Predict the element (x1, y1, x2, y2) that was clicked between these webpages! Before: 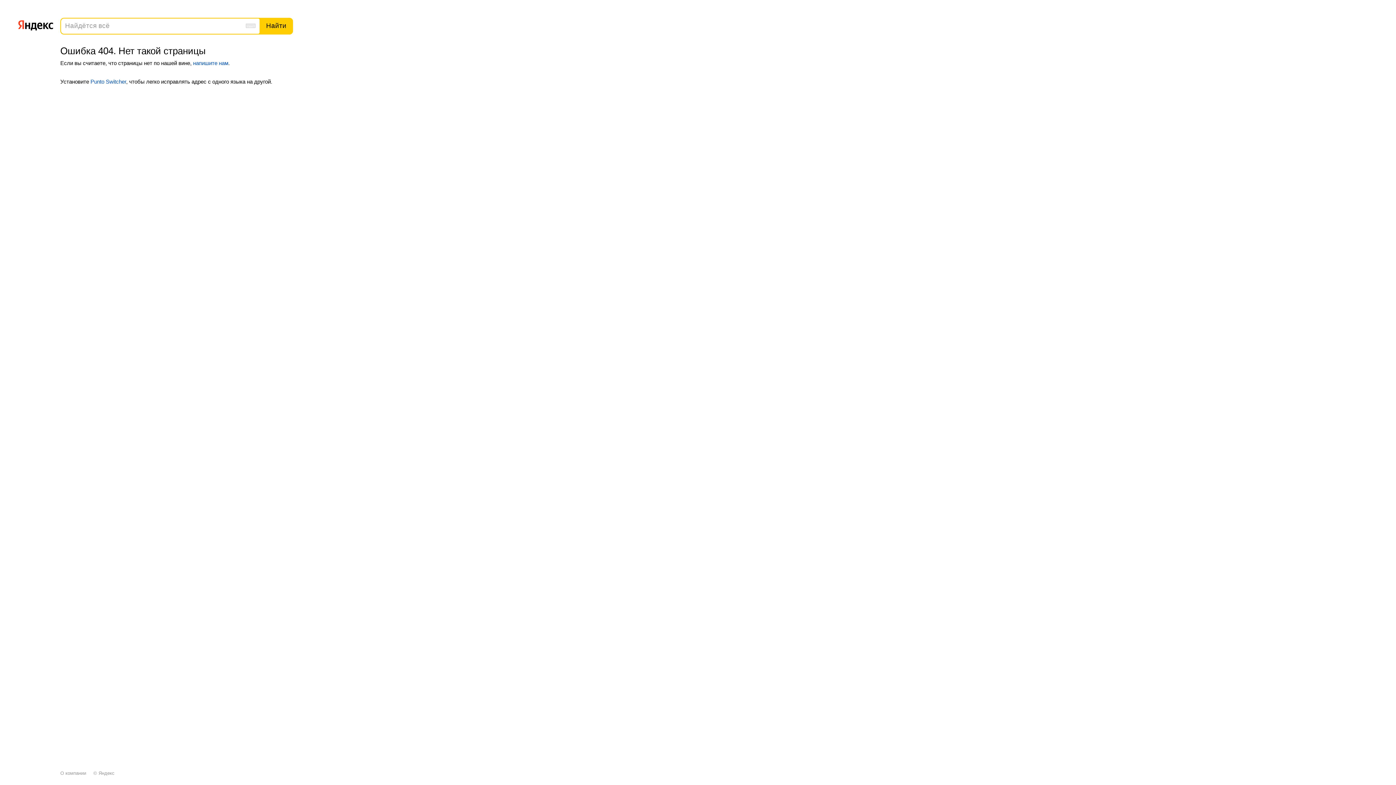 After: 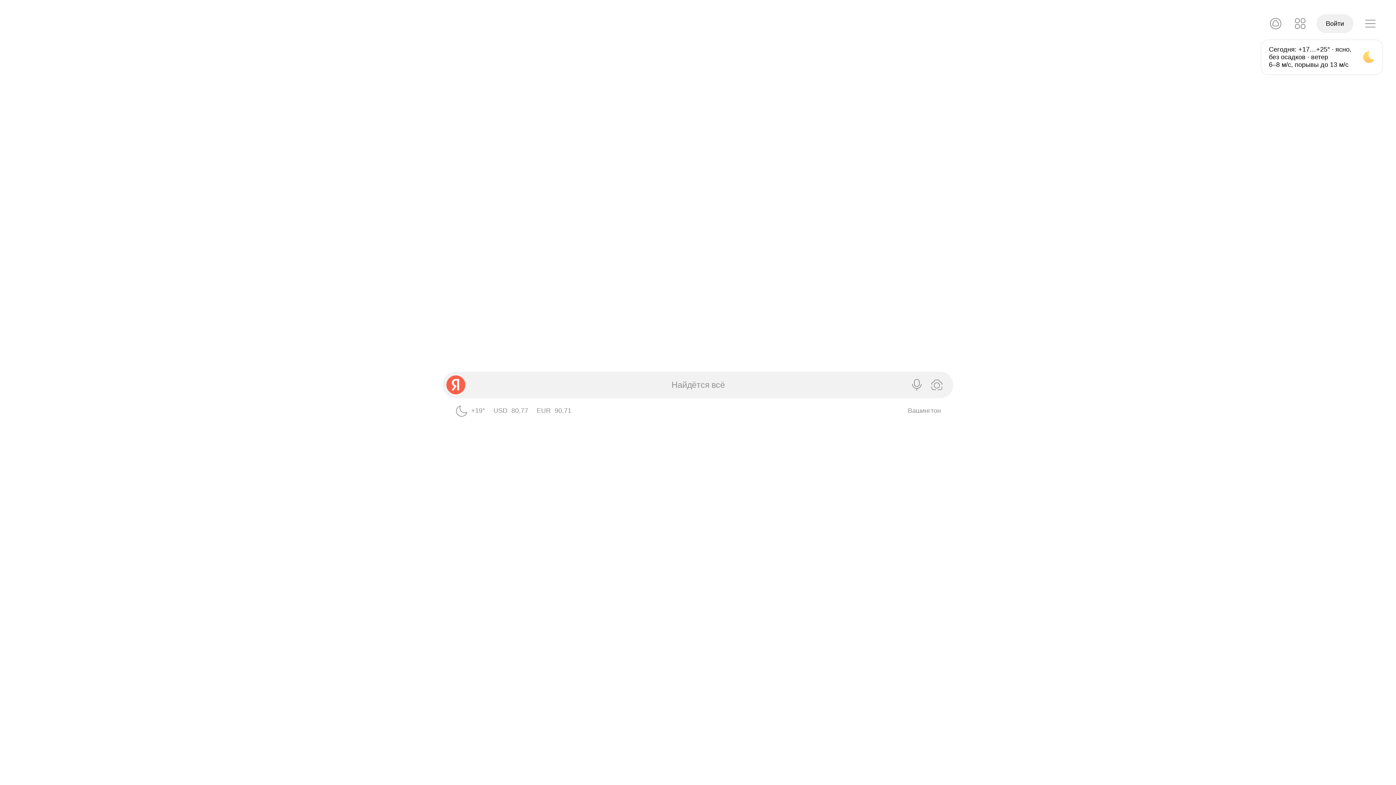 Action: bbox: (17, 16, 53, 32)